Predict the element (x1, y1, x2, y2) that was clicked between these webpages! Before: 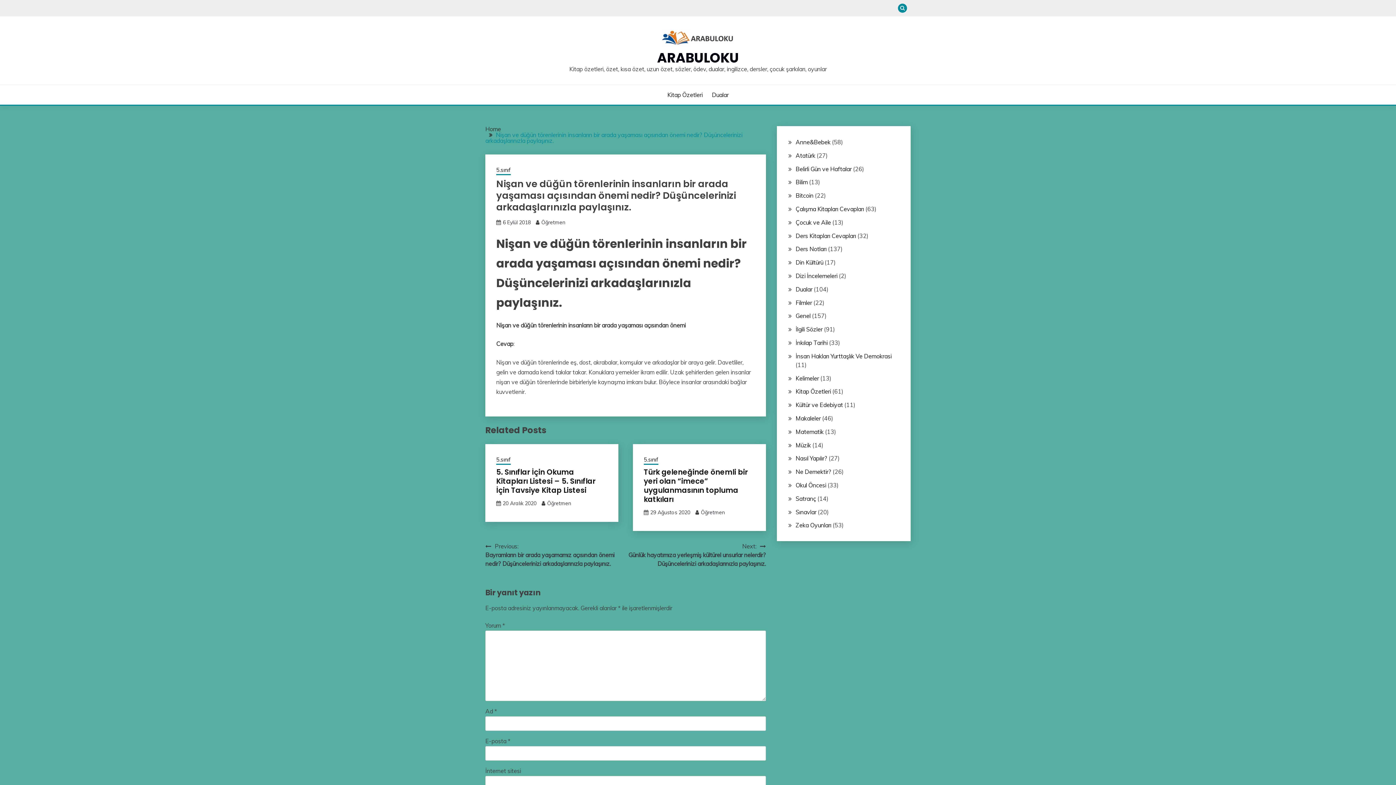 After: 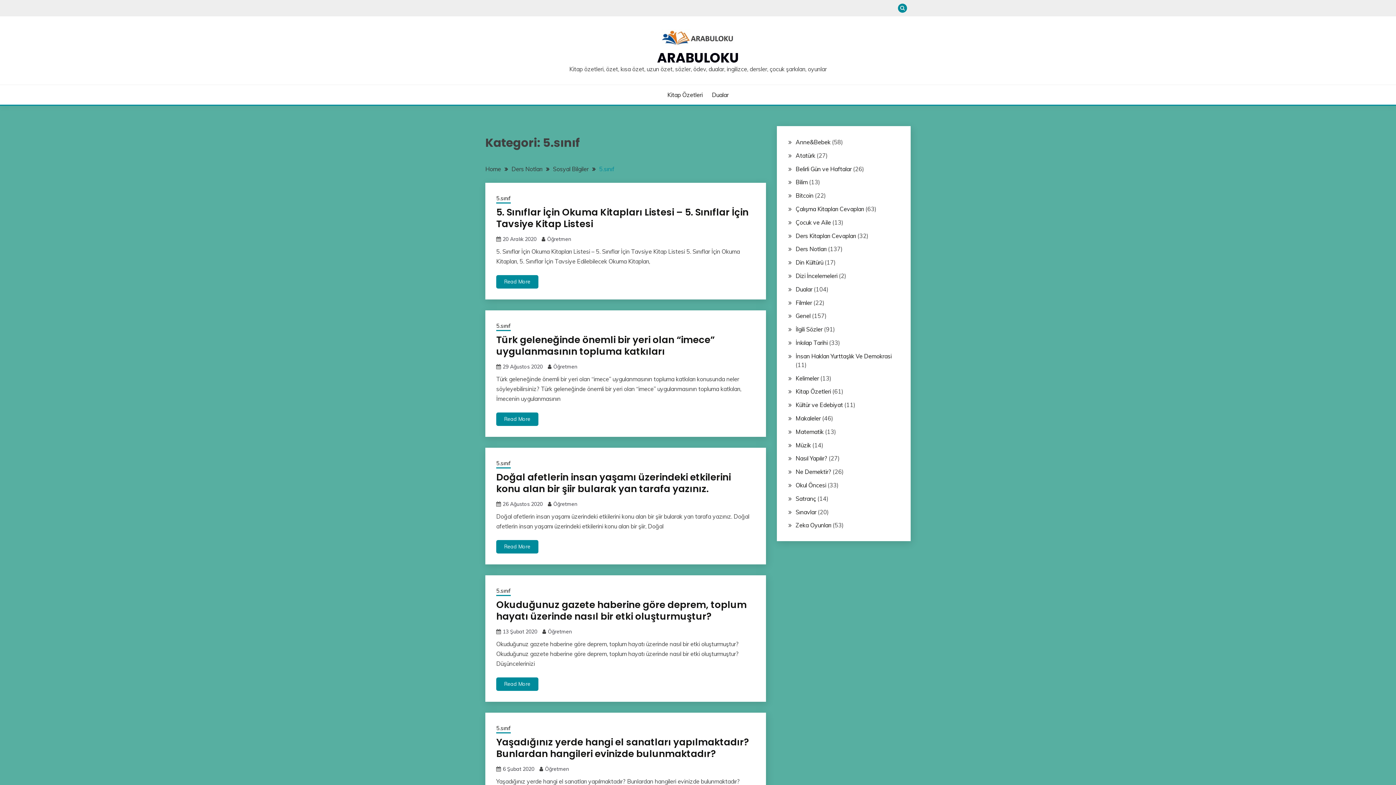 Action: label: 5.sınıf bbox: (496, 166, 510, 175)